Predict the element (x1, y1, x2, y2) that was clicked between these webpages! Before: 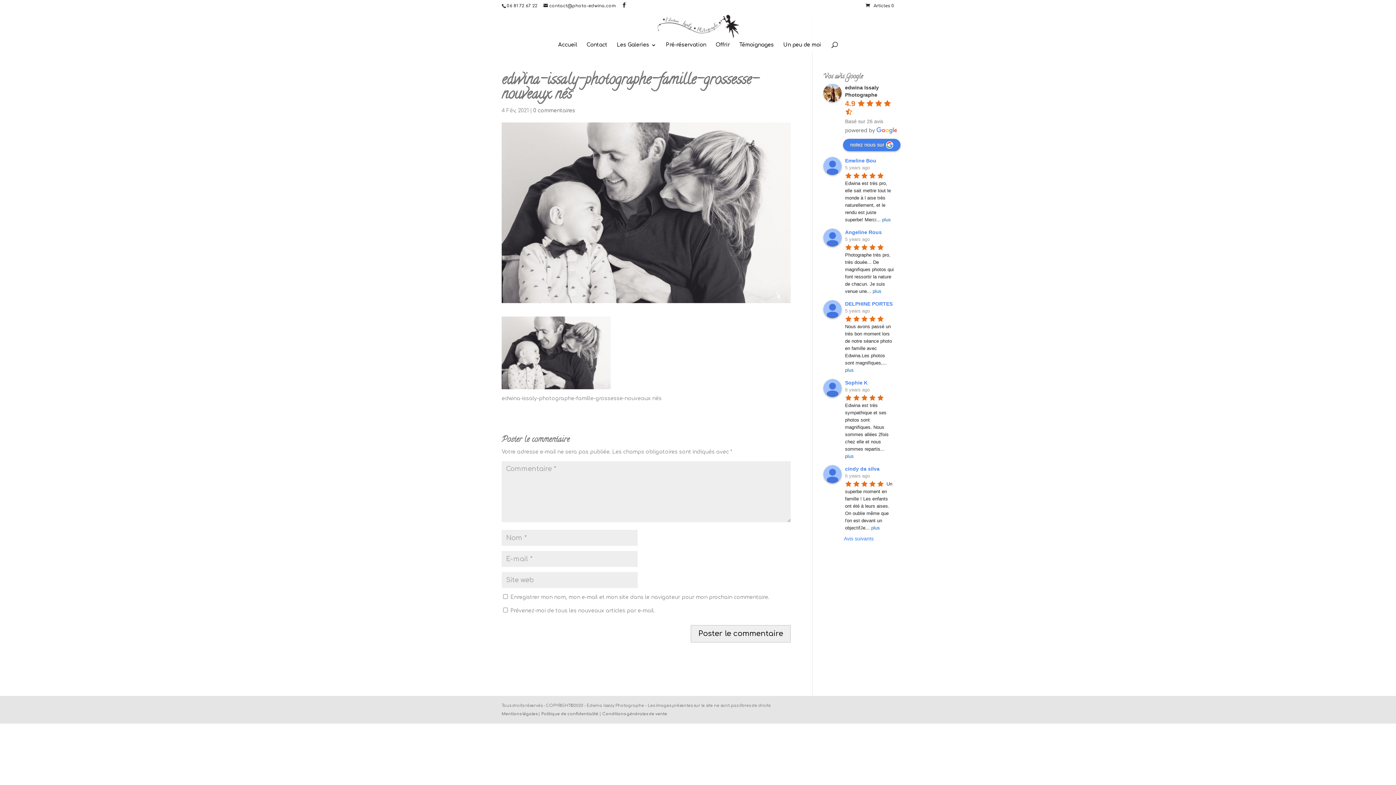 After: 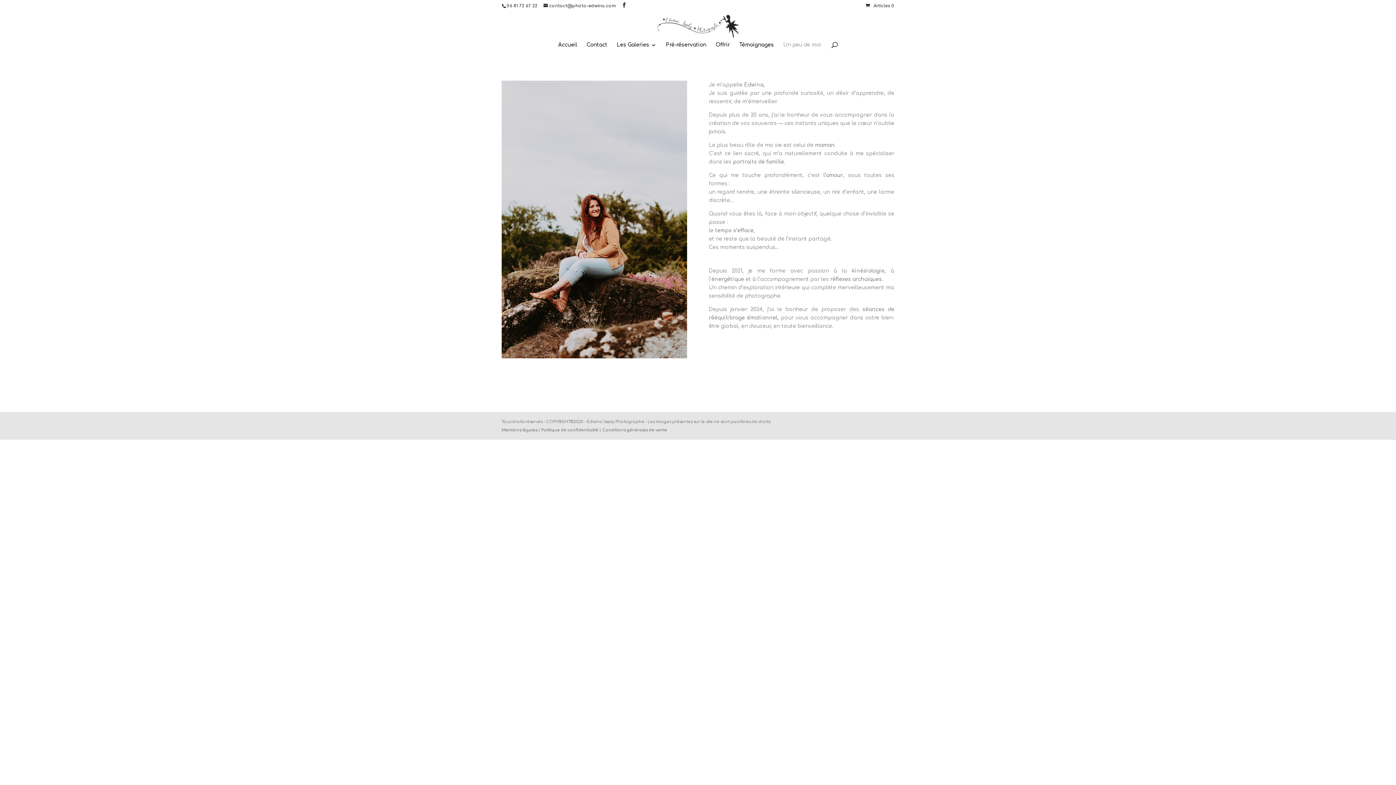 Action: label: Un peu de moi bbox: (783, 42, 821, 52)